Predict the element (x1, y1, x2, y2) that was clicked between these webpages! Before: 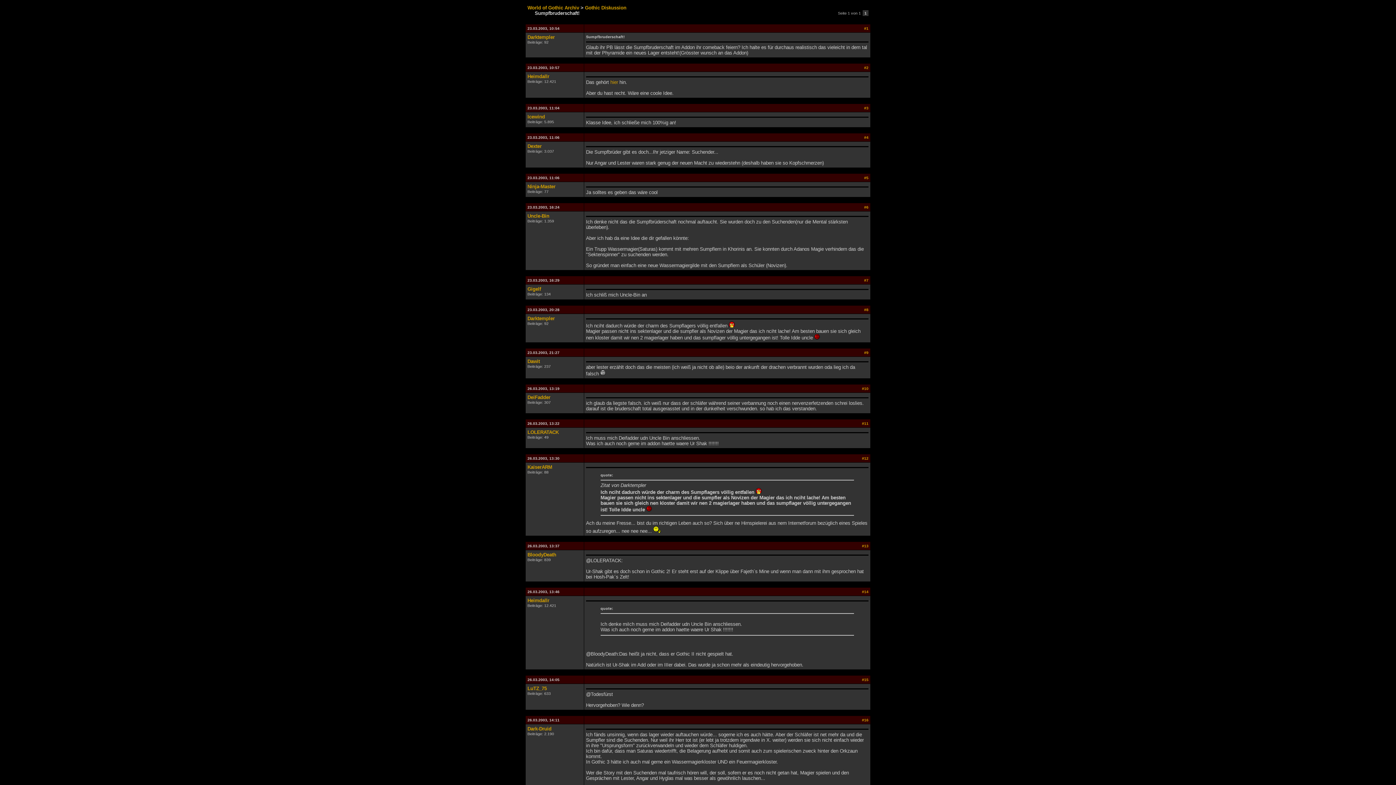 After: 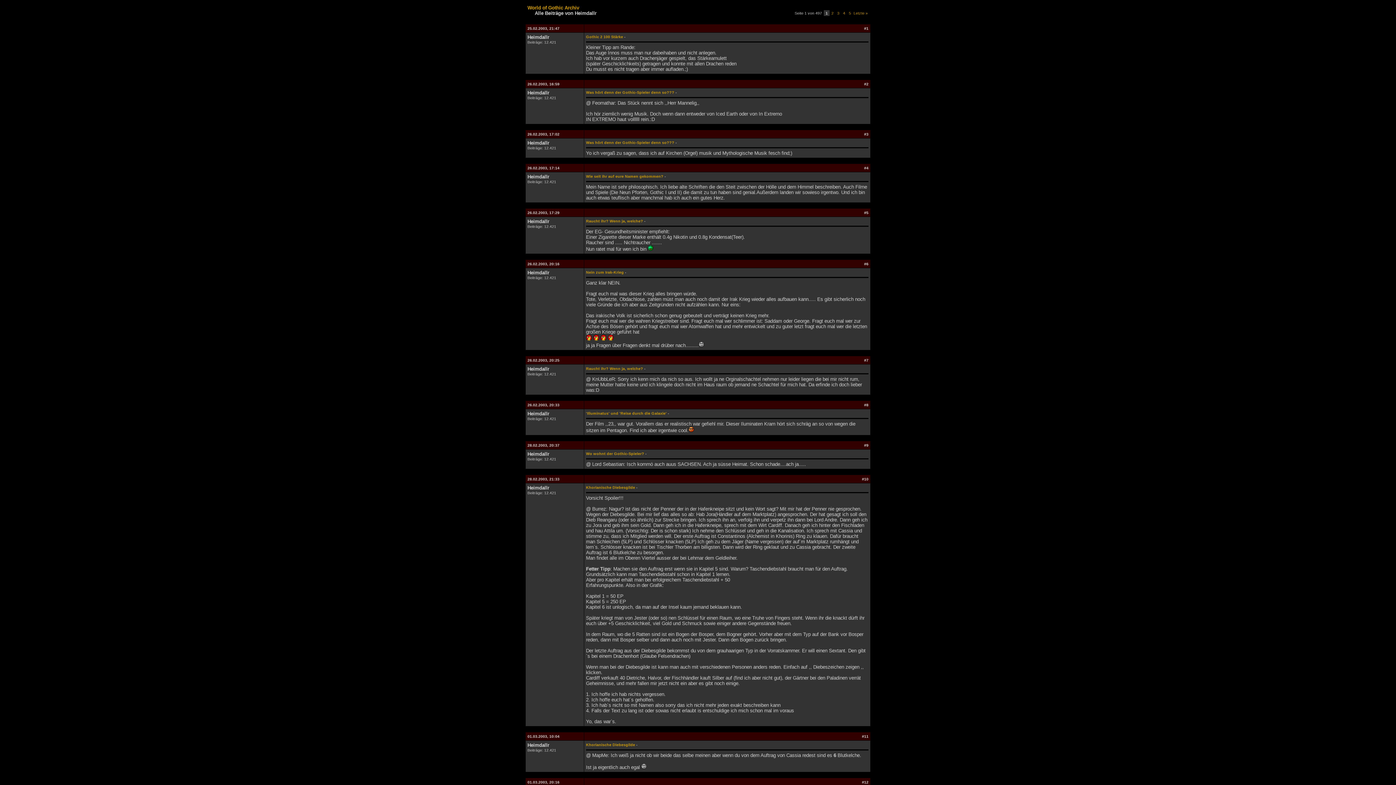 Action: label: Heimdallr bbox: (527, 598, 549, 603)